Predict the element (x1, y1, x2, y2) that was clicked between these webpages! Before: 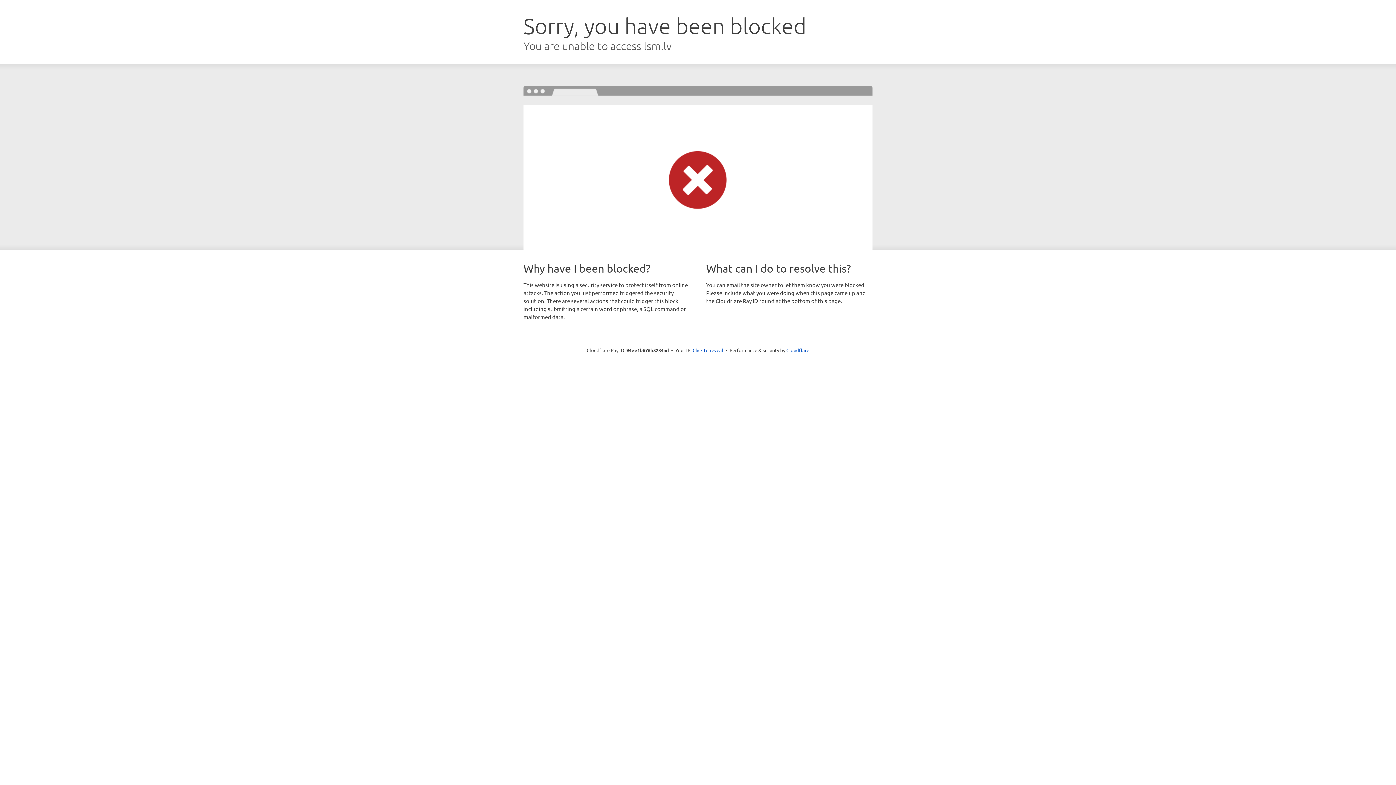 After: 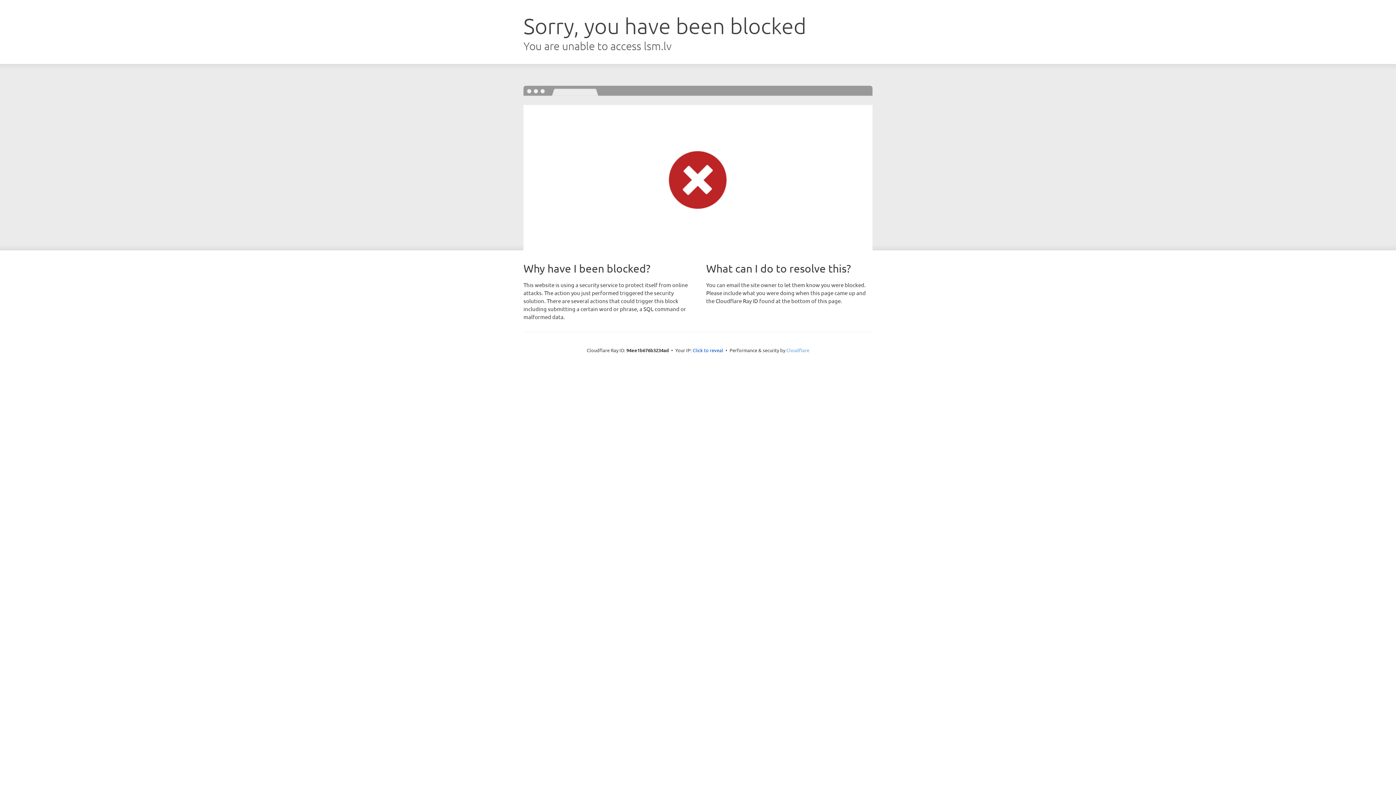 Action: bbox: (786, 347, 809, 353) label: Cloudflare